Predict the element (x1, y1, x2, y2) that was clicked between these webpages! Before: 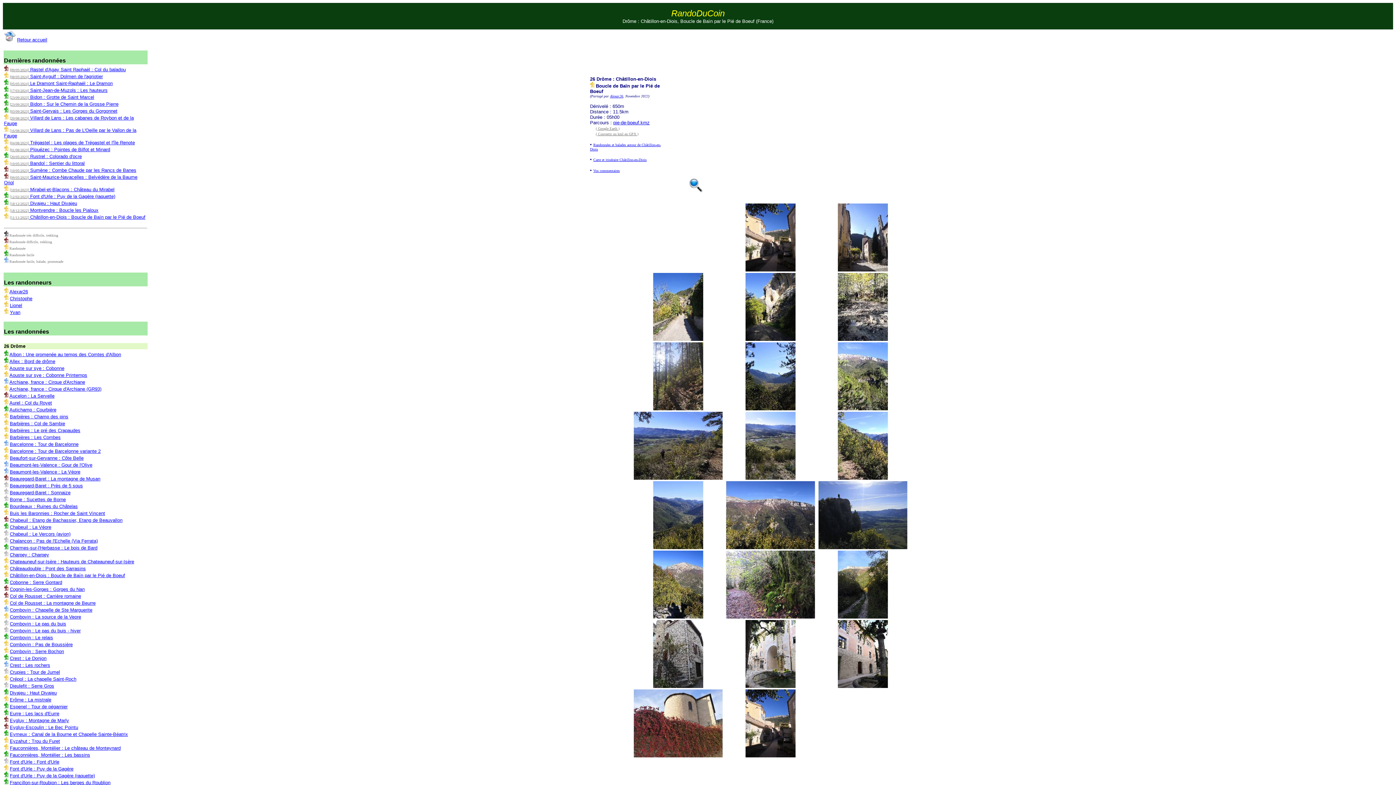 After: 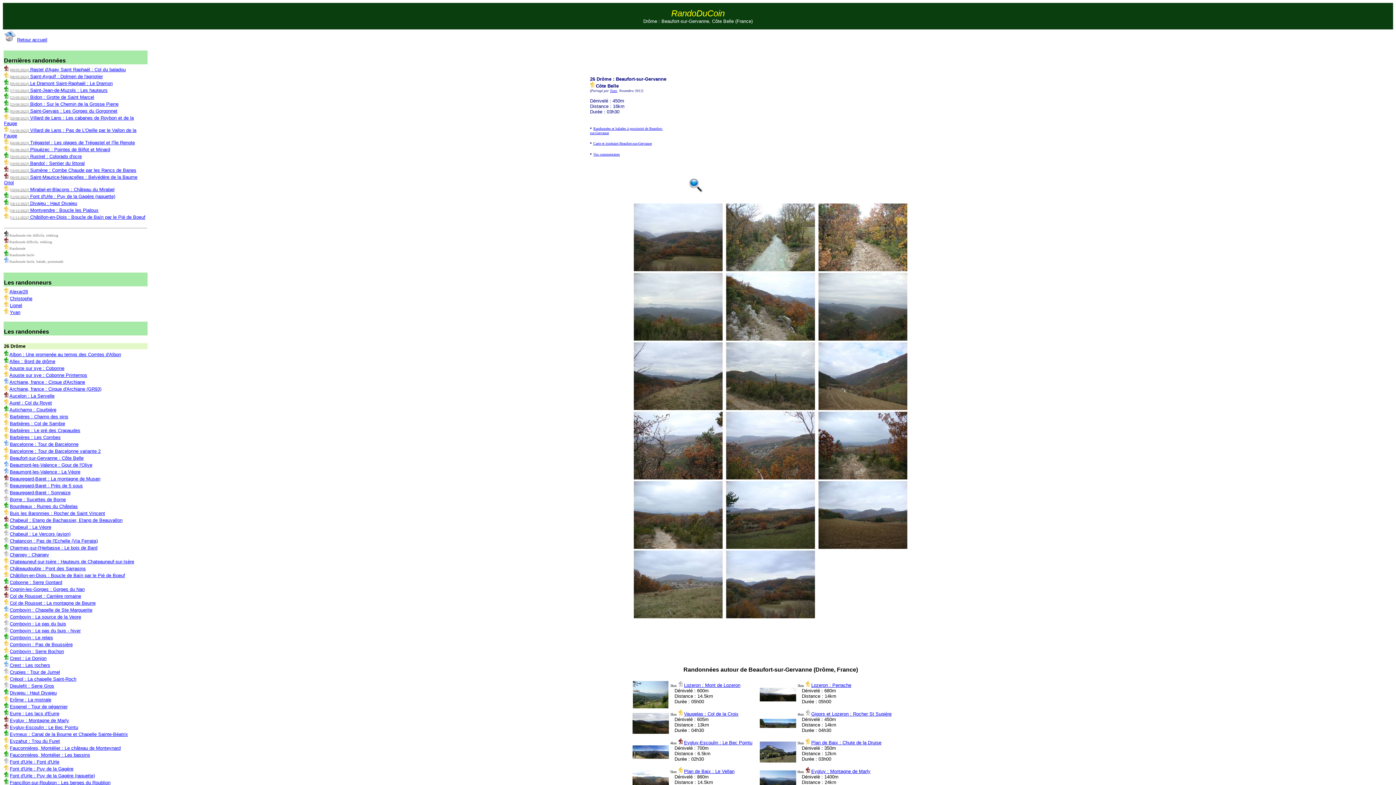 Action: bbox: (9, 455, 83, 461) label: Beaufort-sur-Gervanne : Côte Belle